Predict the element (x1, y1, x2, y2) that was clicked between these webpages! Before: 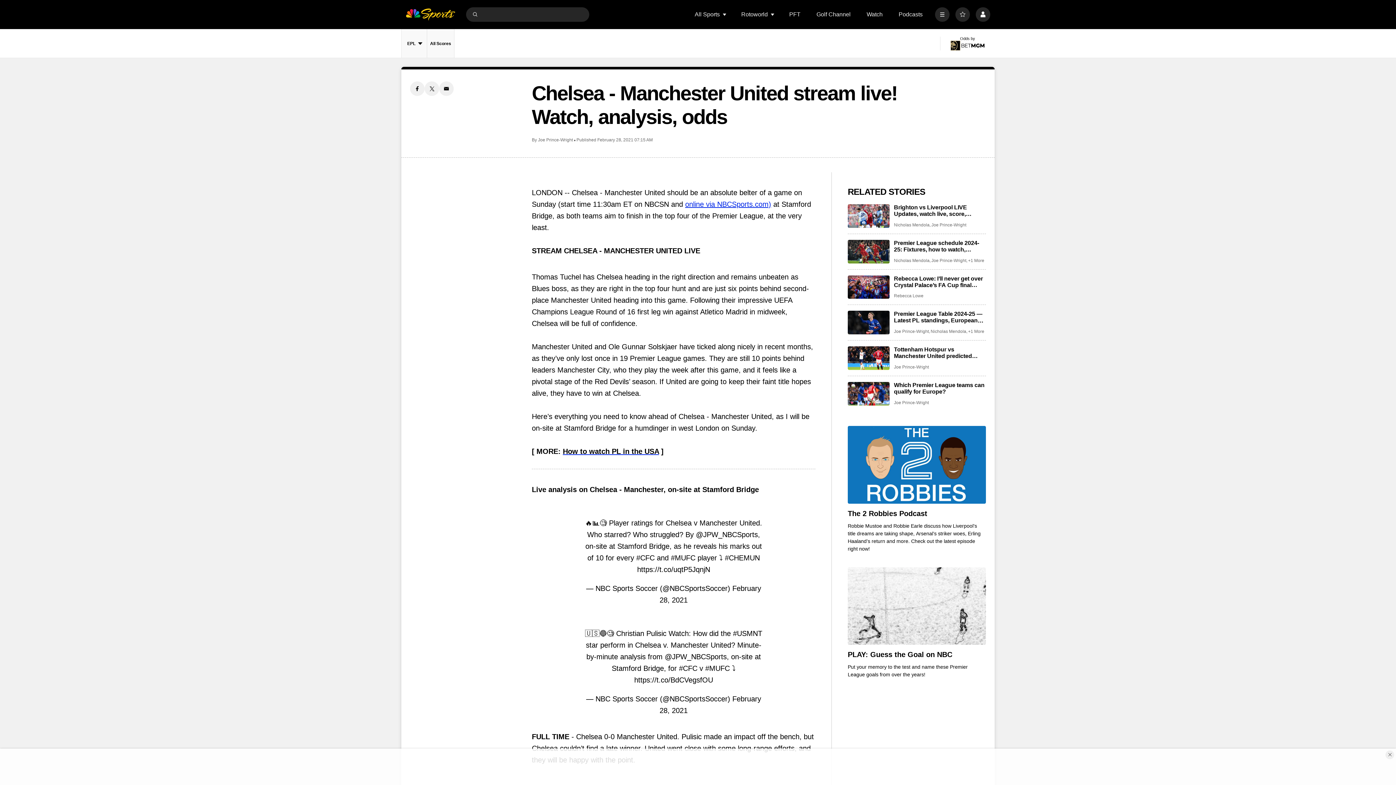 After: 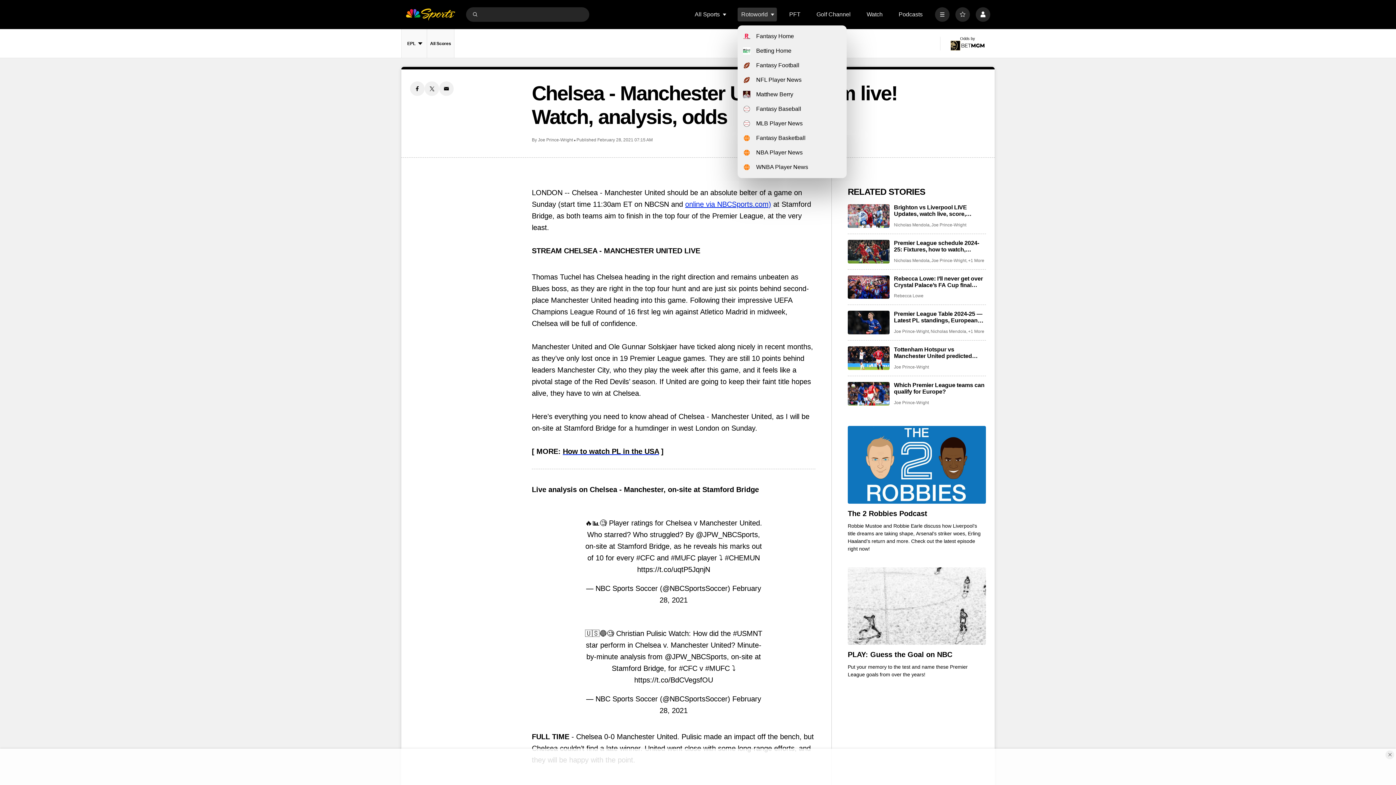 Action: bbox: (770, 12, 775, 16) label: Open Sub Navigation